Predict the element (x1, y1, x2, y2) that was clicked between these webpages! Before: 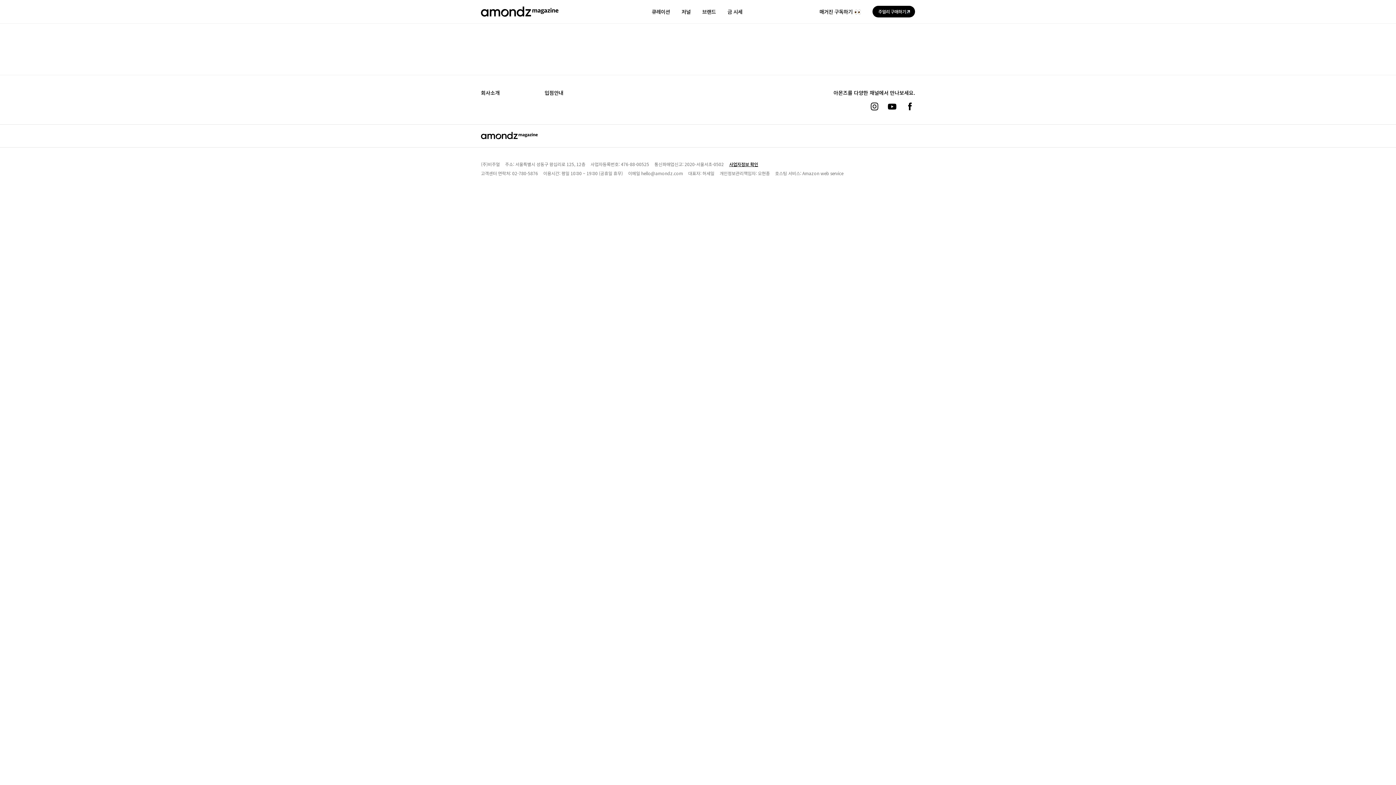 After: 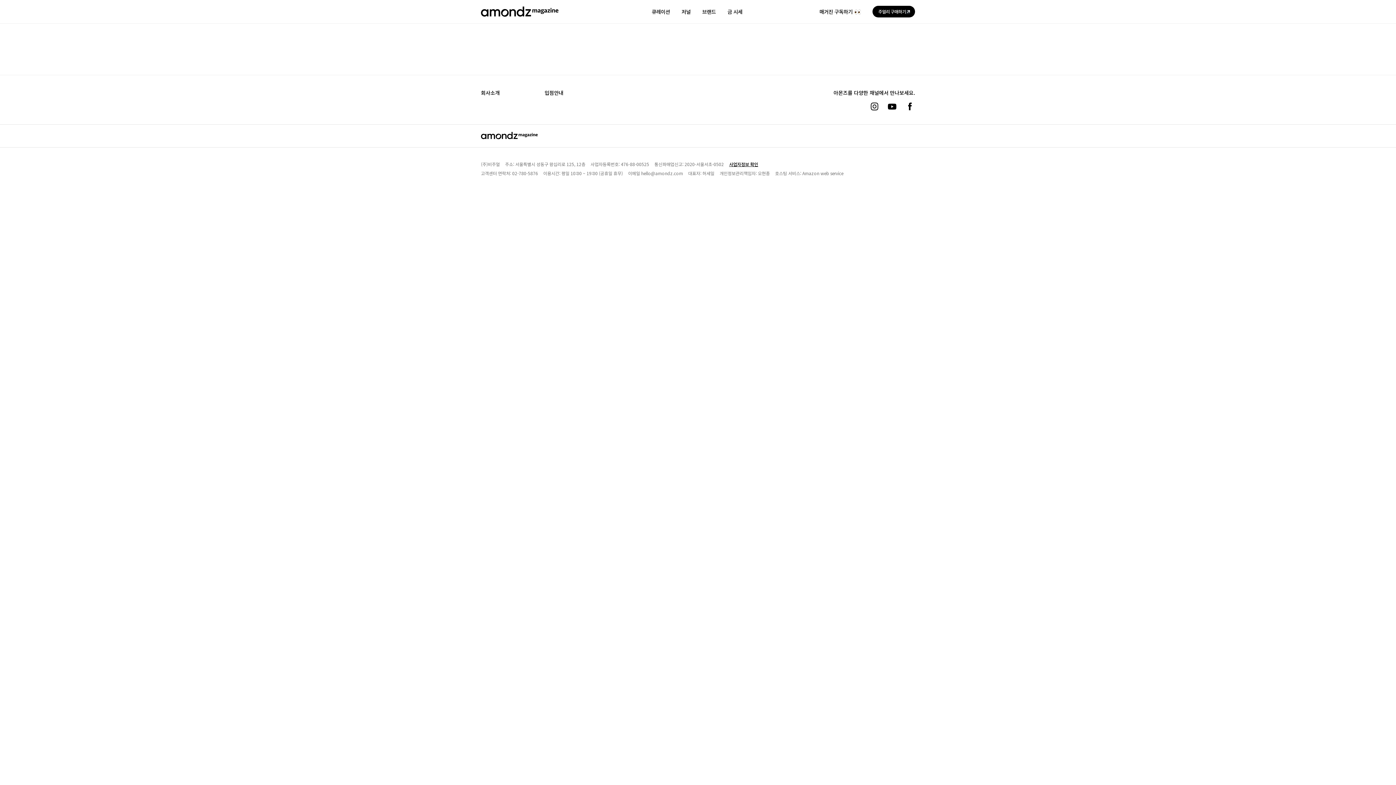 Action: label: 주얼리 구매하기 bbox: (872, 5, 915, 17)